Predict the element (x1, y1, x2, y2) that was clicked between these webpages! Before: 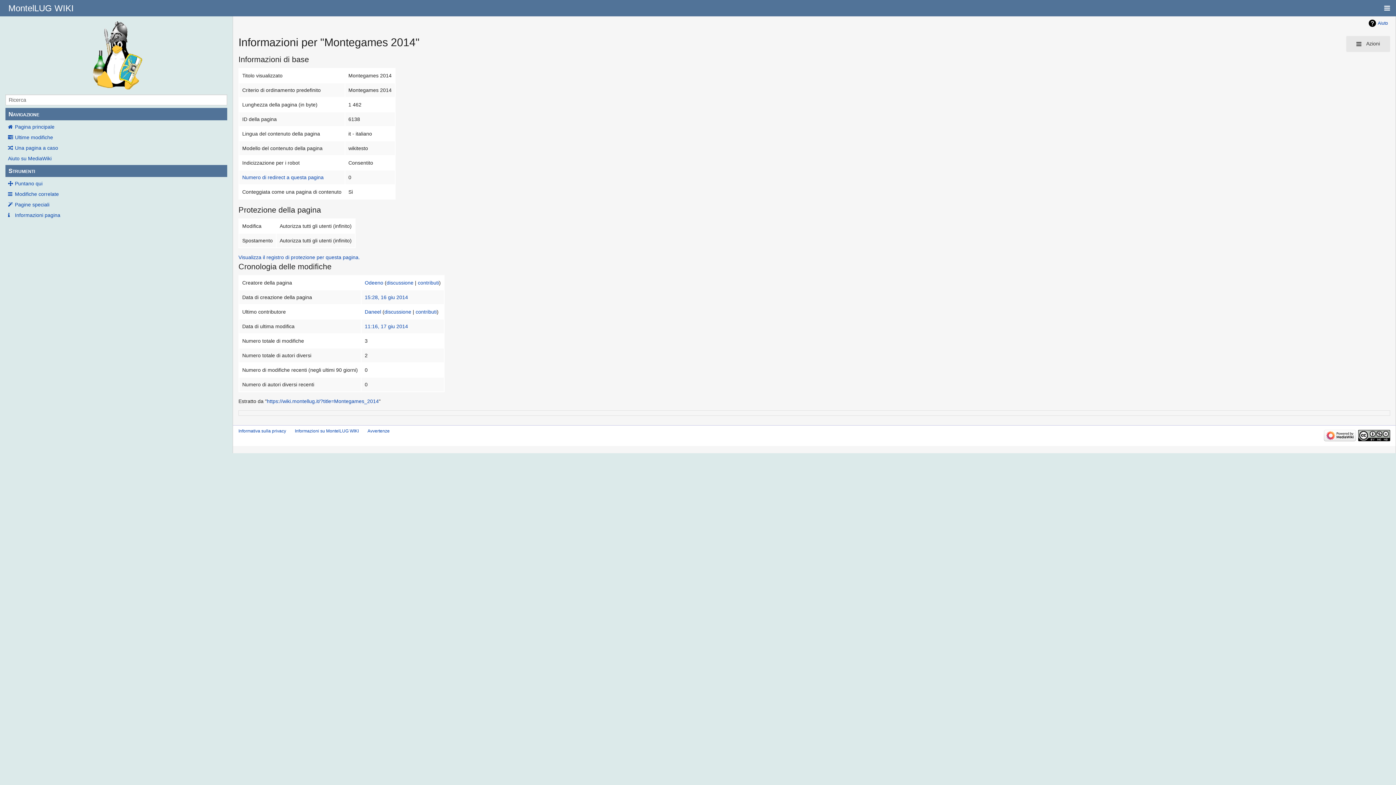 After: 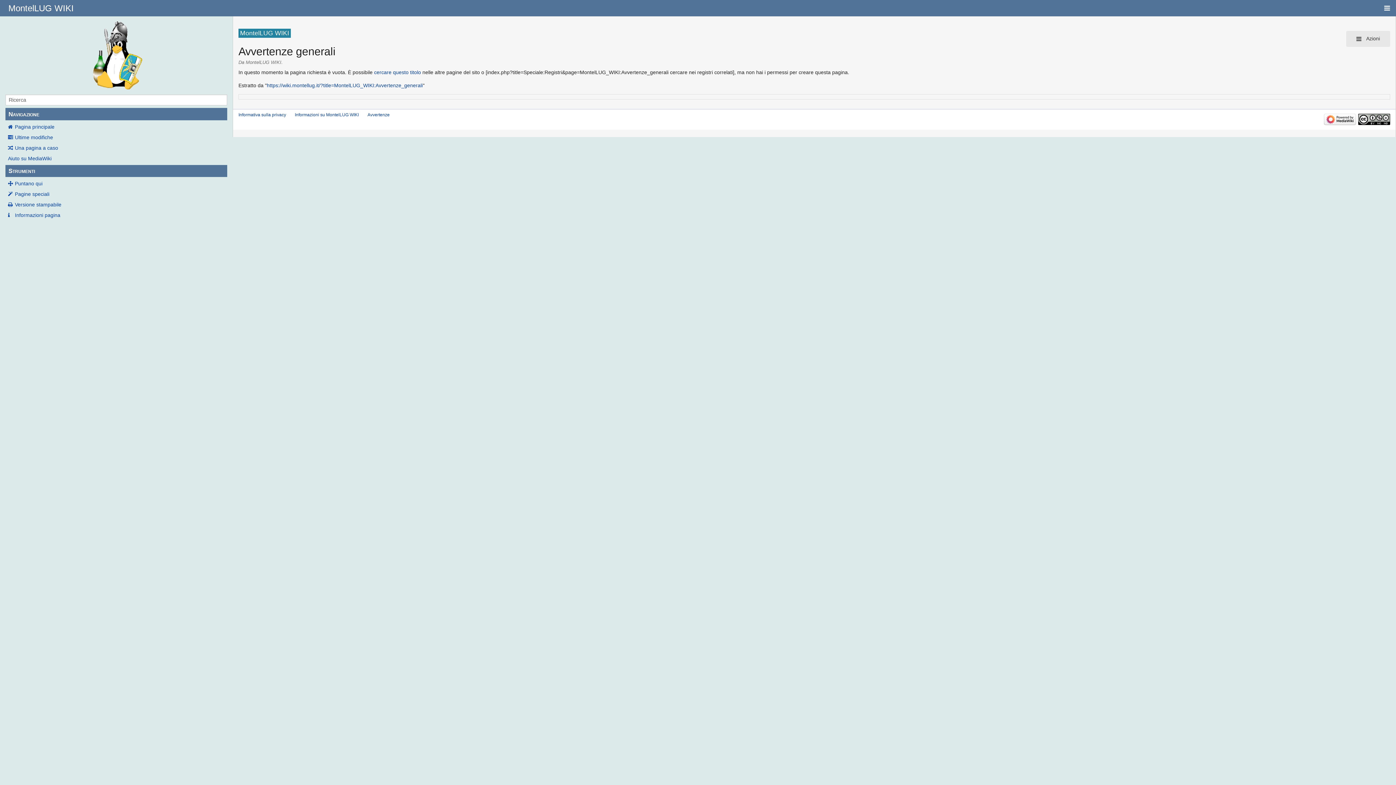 Action: label: Avvertenze bbox: (367, 428, 389, 433)